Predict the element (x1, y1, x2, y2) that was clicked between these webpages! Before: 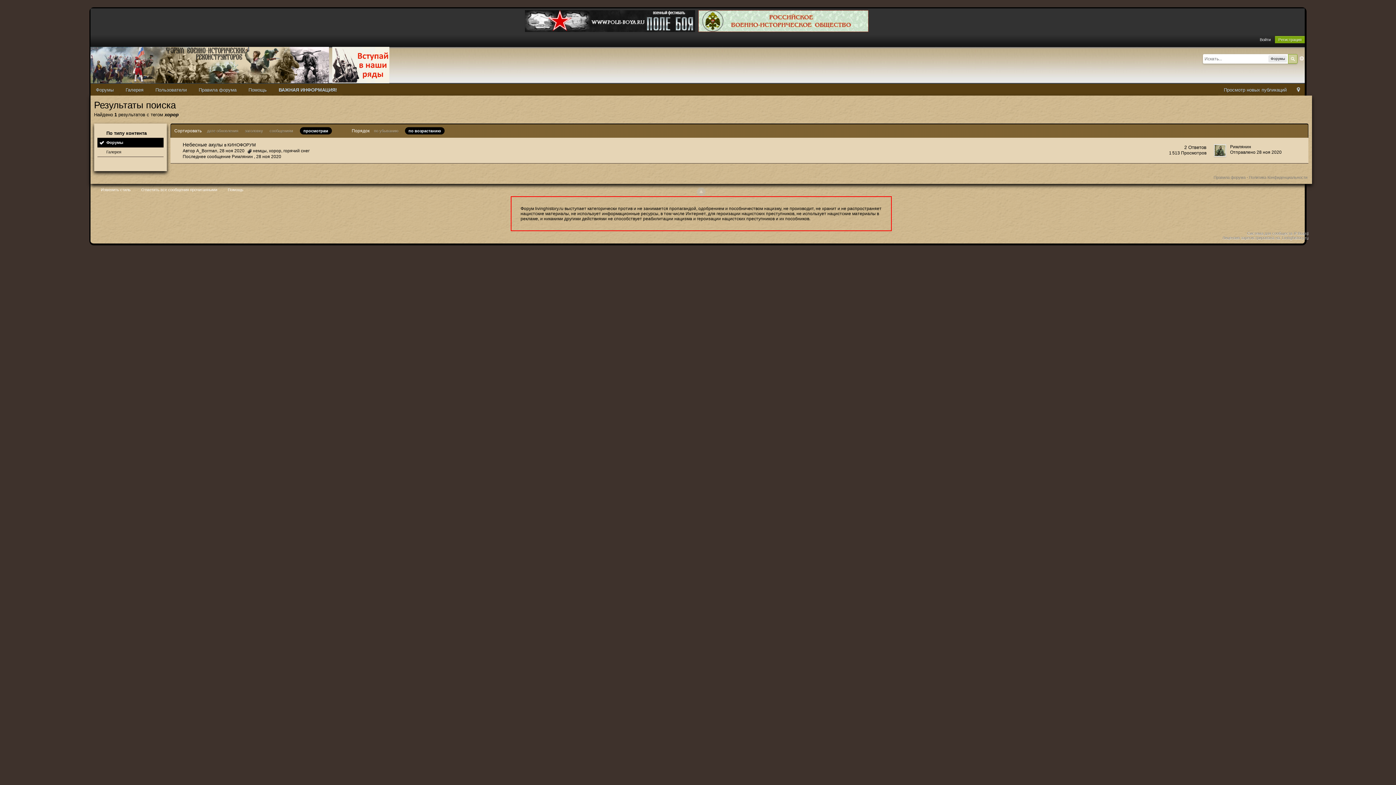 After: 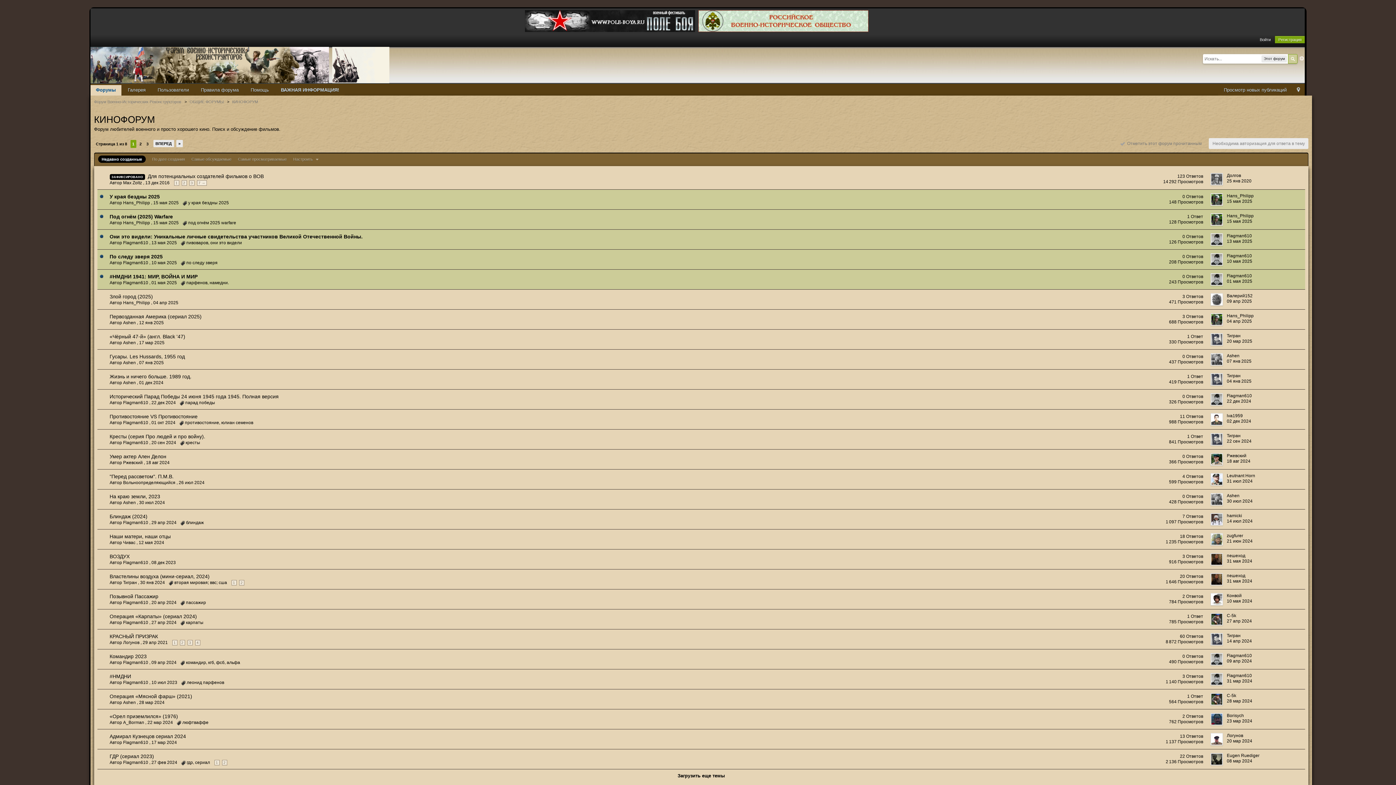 Action: label: КИНОФОРУМ bbox: (227, 142, 255, 147)